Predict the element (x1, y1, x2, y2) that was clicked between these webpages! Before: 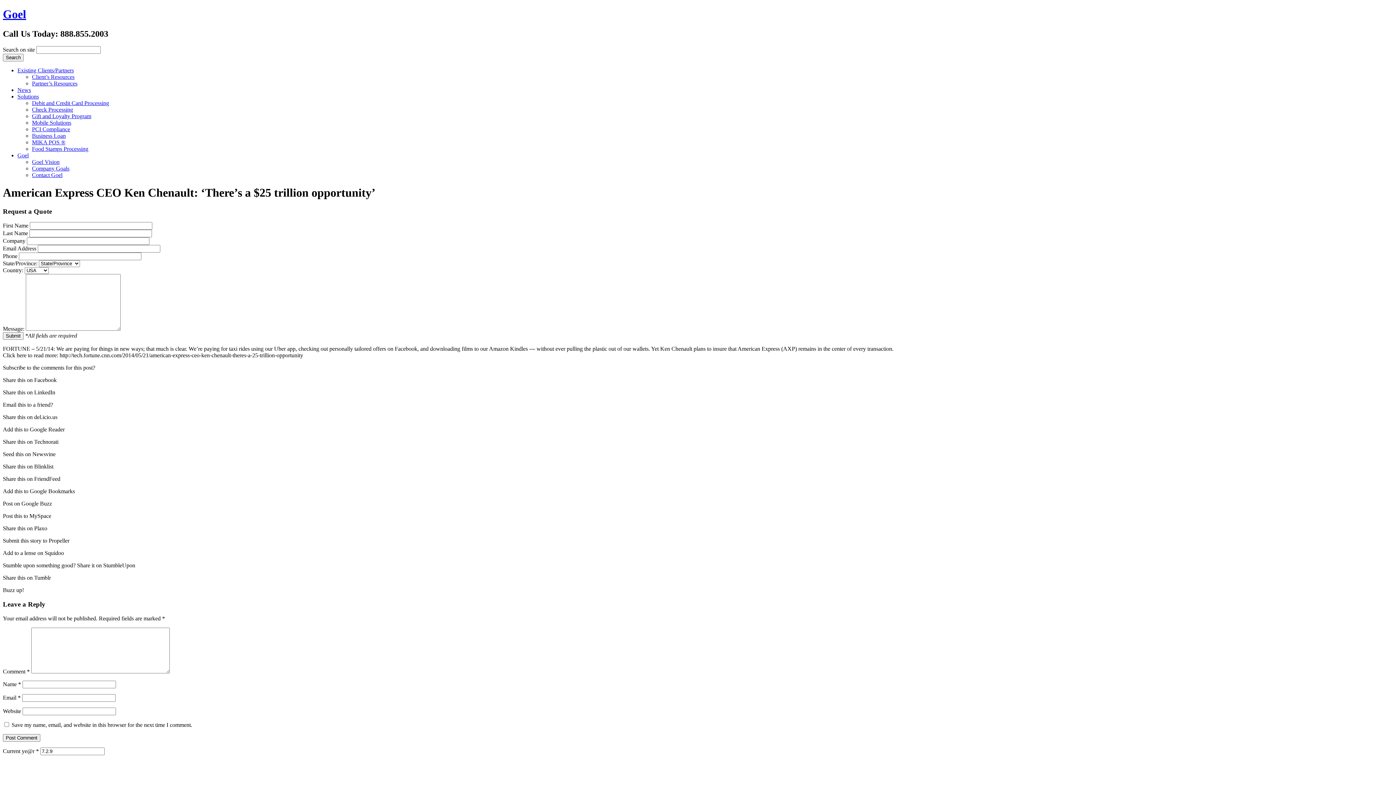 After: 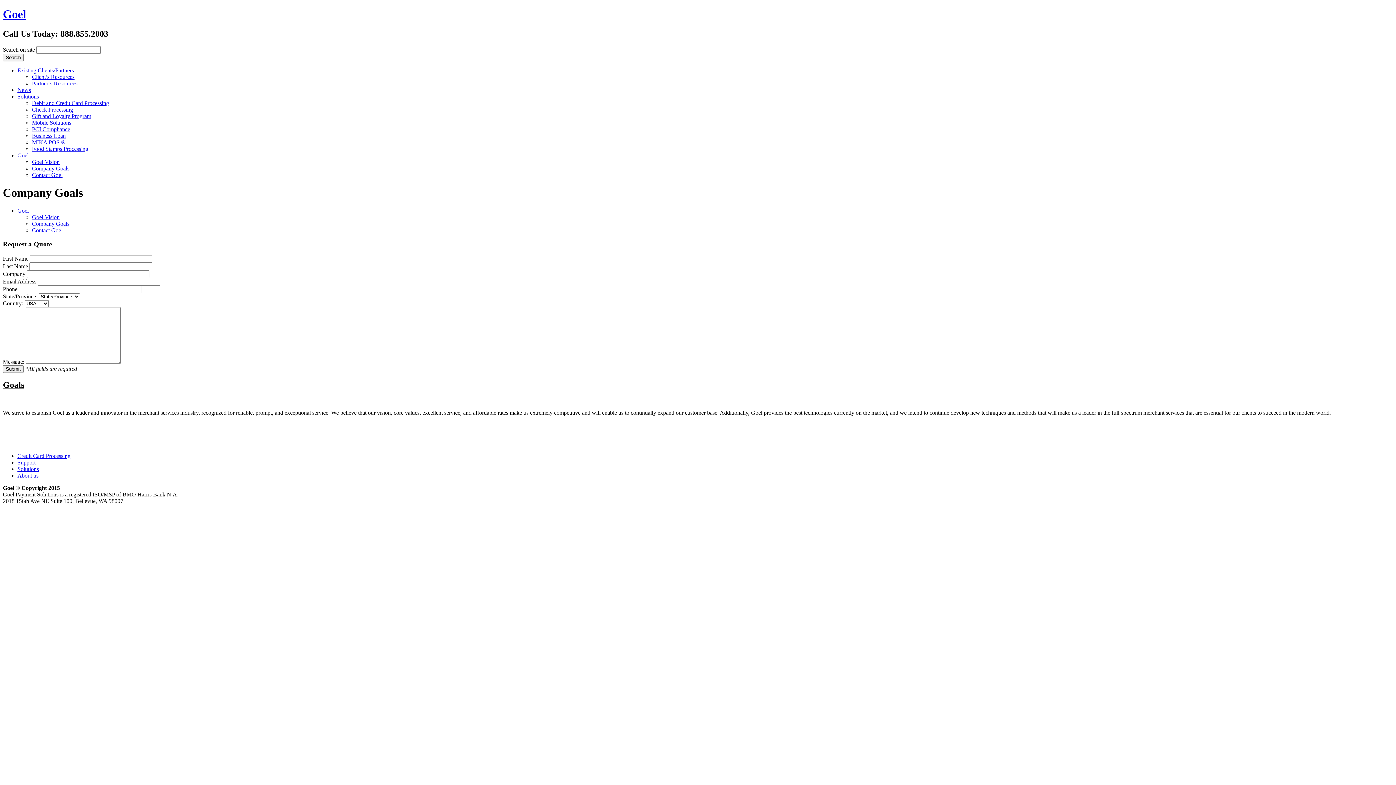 Action: bbox: (32, 165, 69, 171) label: Company Goals